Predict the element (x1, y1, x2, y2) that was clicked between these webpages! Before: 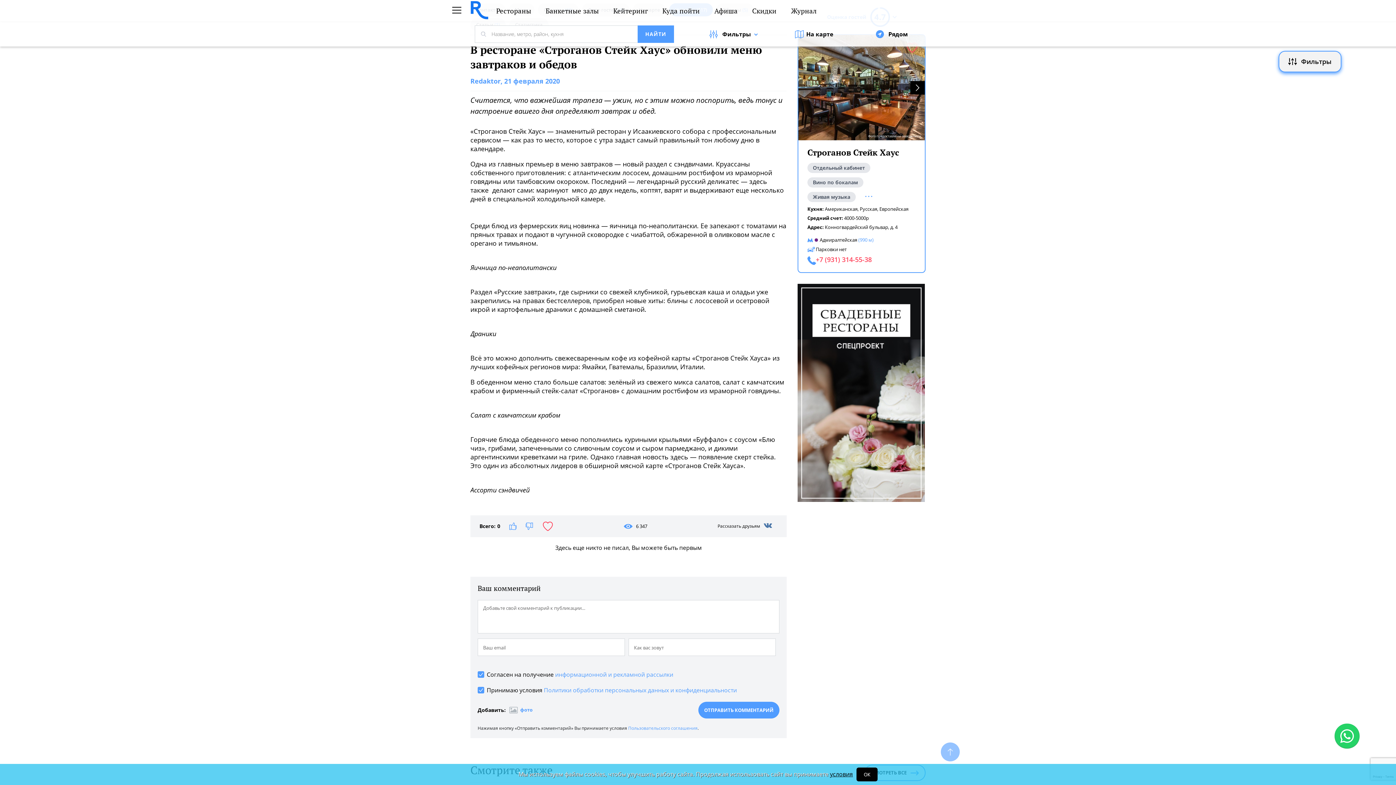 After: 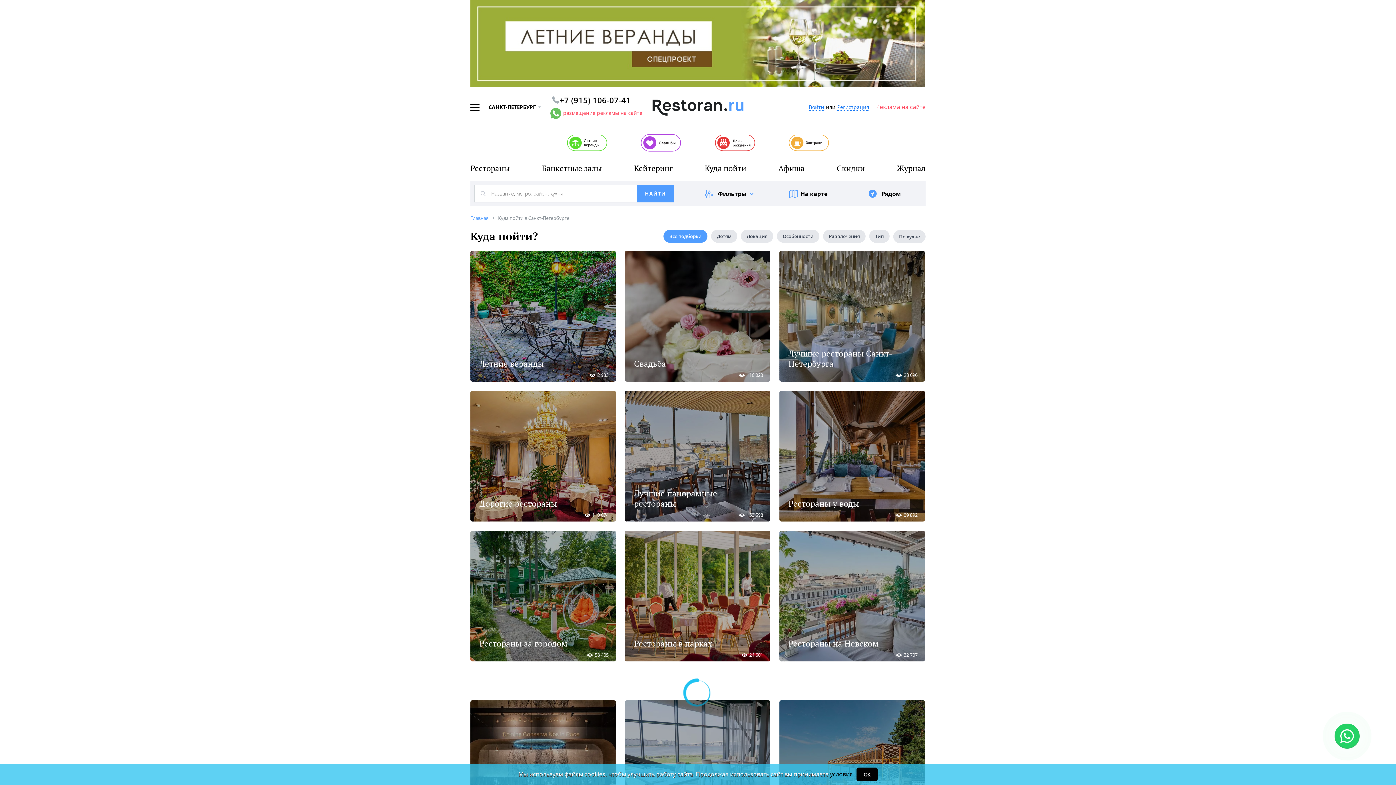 Action: bbox: (662, 6, 700, 15) label: Куда пойти